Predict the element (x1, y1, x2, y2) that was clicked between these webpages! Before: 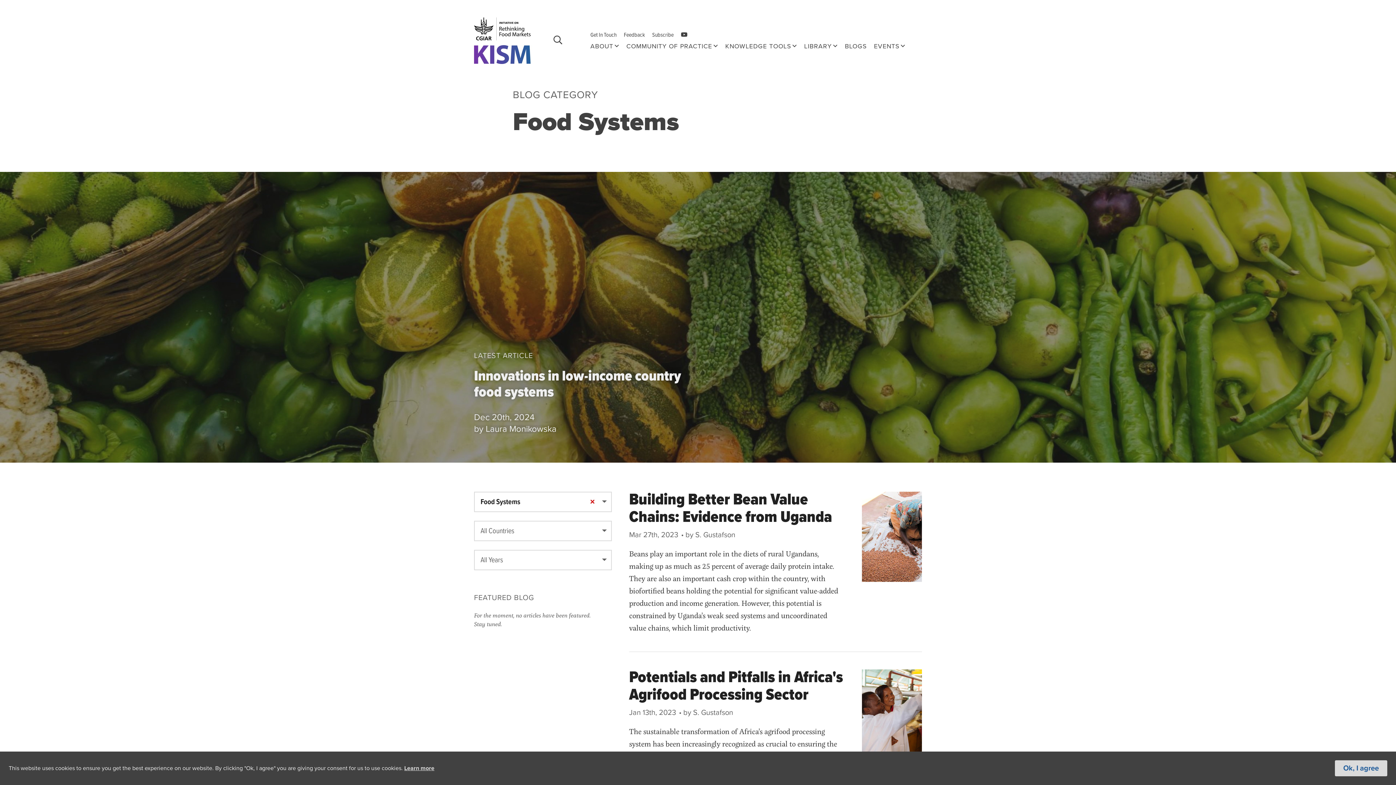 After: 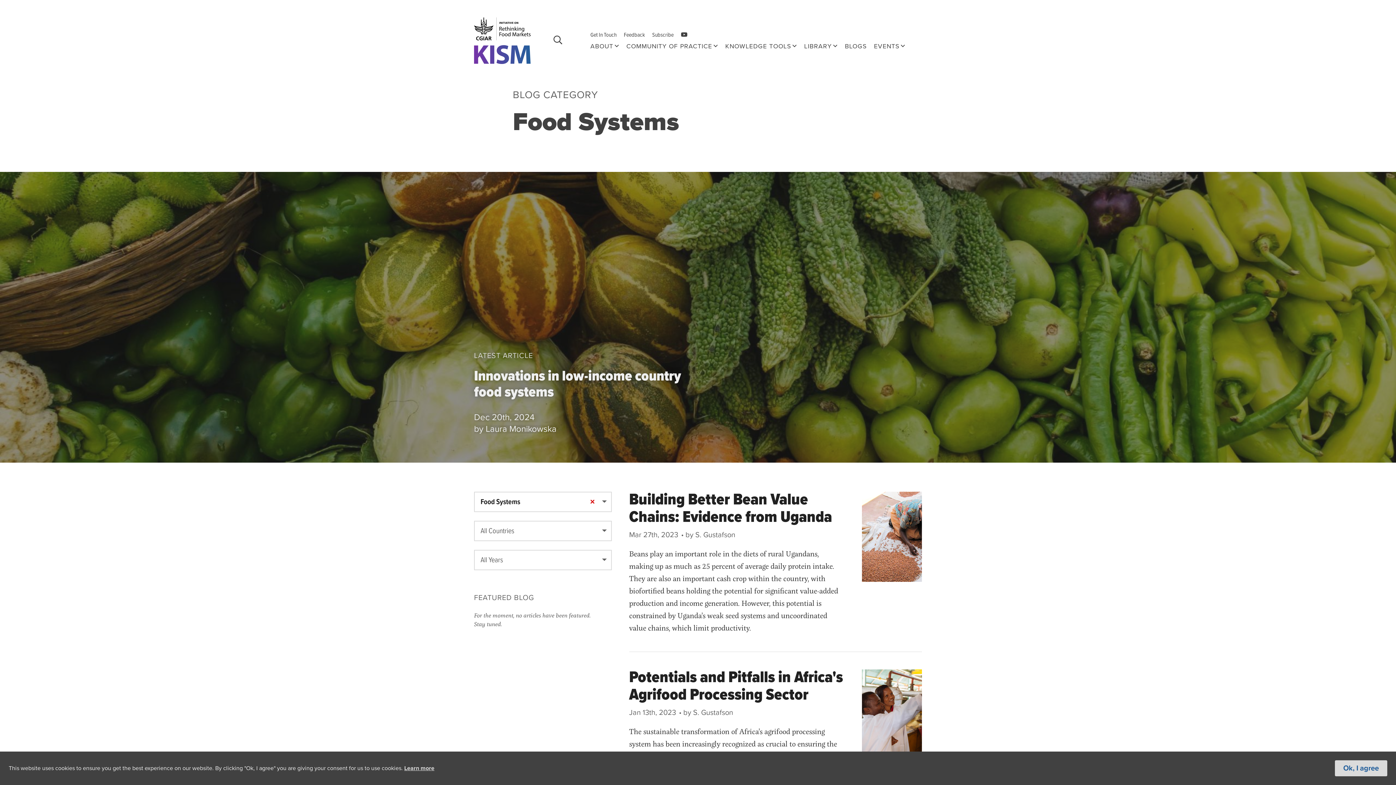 Action: bbox: (862, 492, 922, 582)